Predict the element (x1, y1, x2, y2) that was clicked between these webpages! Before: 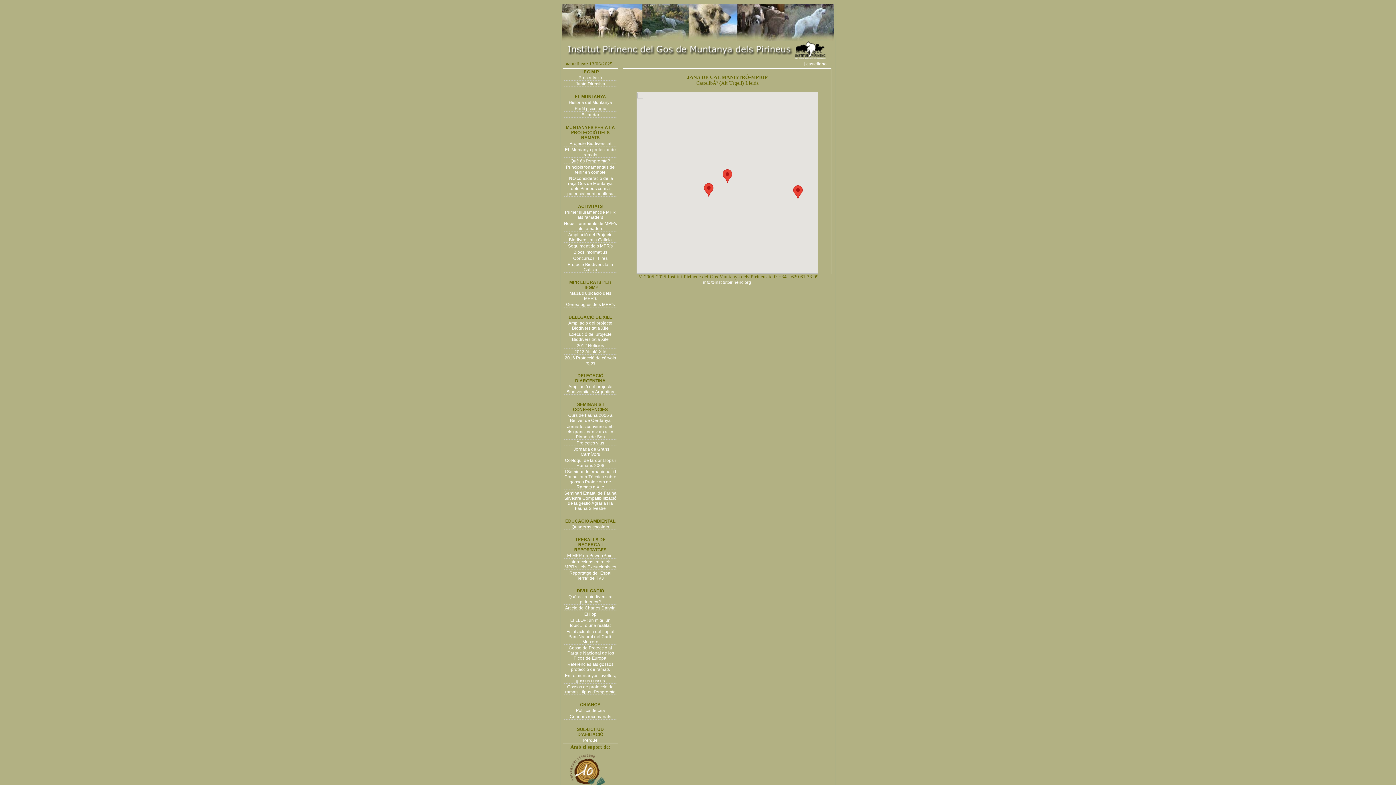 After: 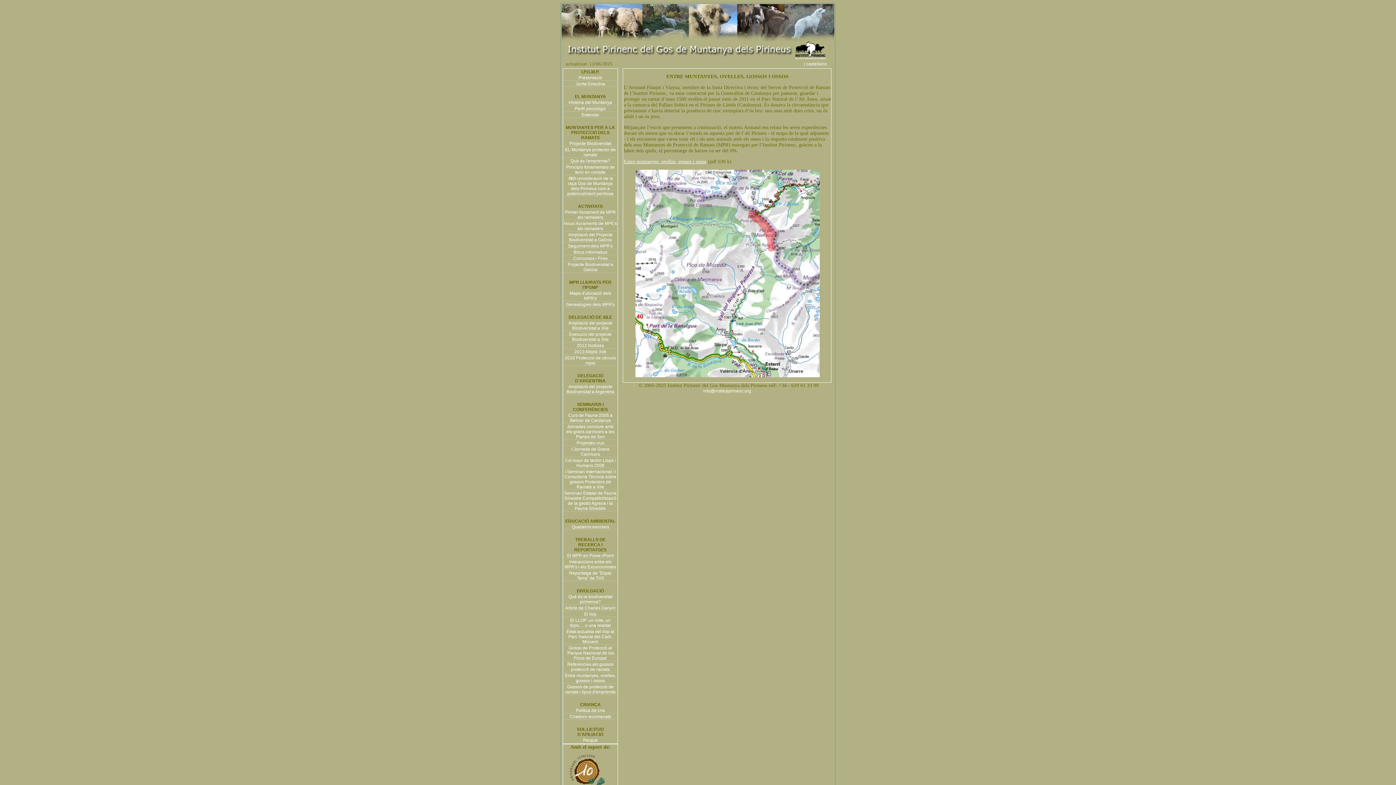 Action: label: Entre muntanyes, ovelles, gossos i ossos bbox: (565, 673, 616, 683)